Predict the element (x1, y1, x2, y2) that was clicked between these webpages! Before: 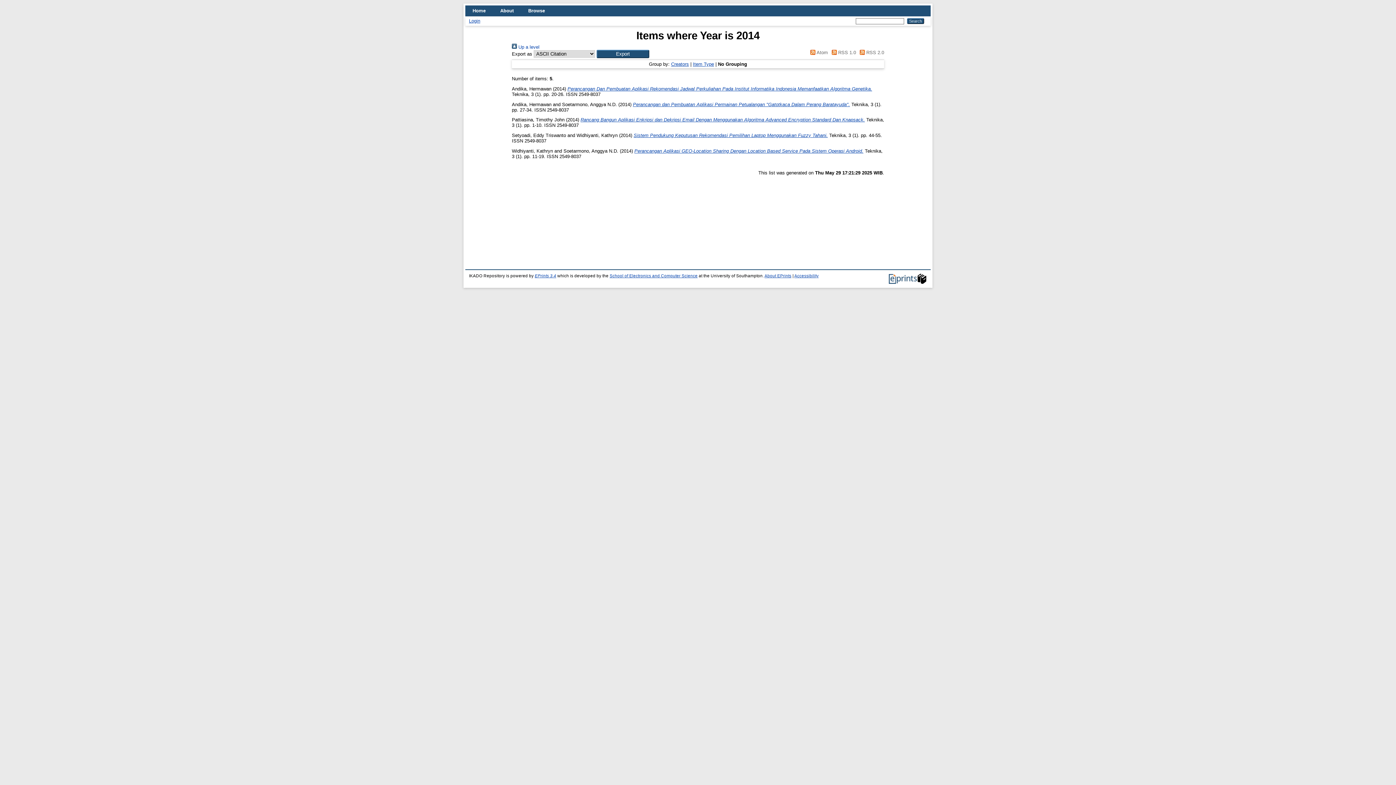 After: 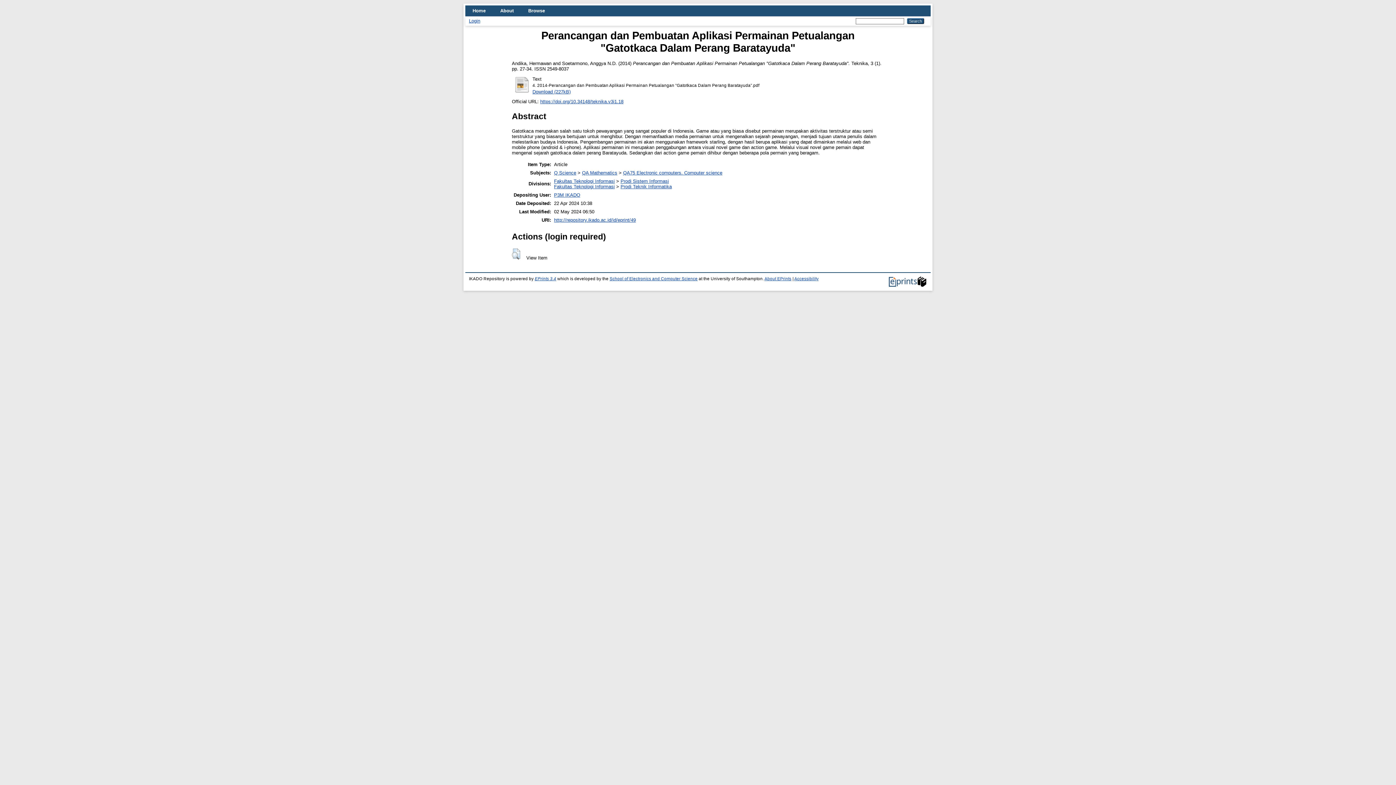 Action: label: Perancangan dan Pembuatan Aplikasi Permainan Petualangan "Gatotkaca Dalam Perang Baratayuda". bbox: (633, 101, 850, 107)